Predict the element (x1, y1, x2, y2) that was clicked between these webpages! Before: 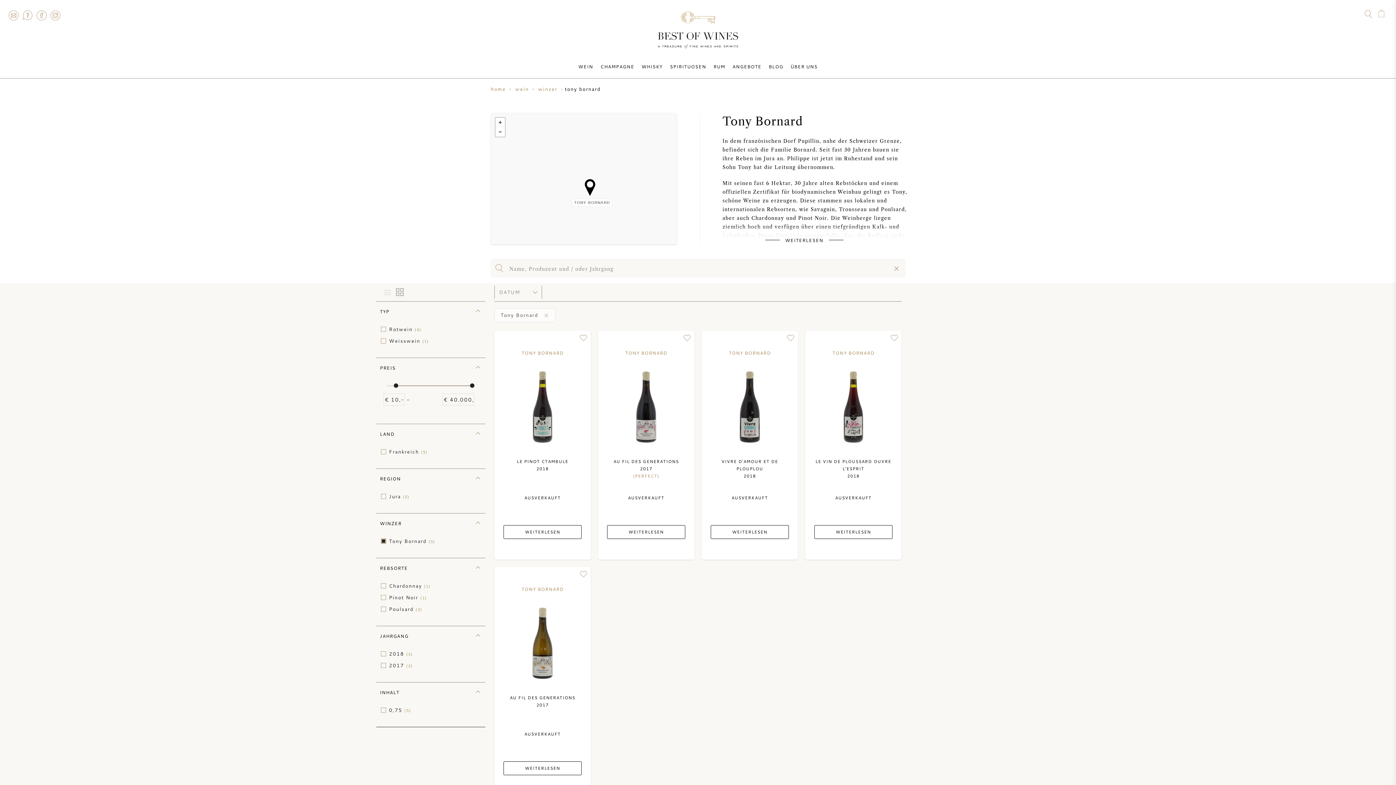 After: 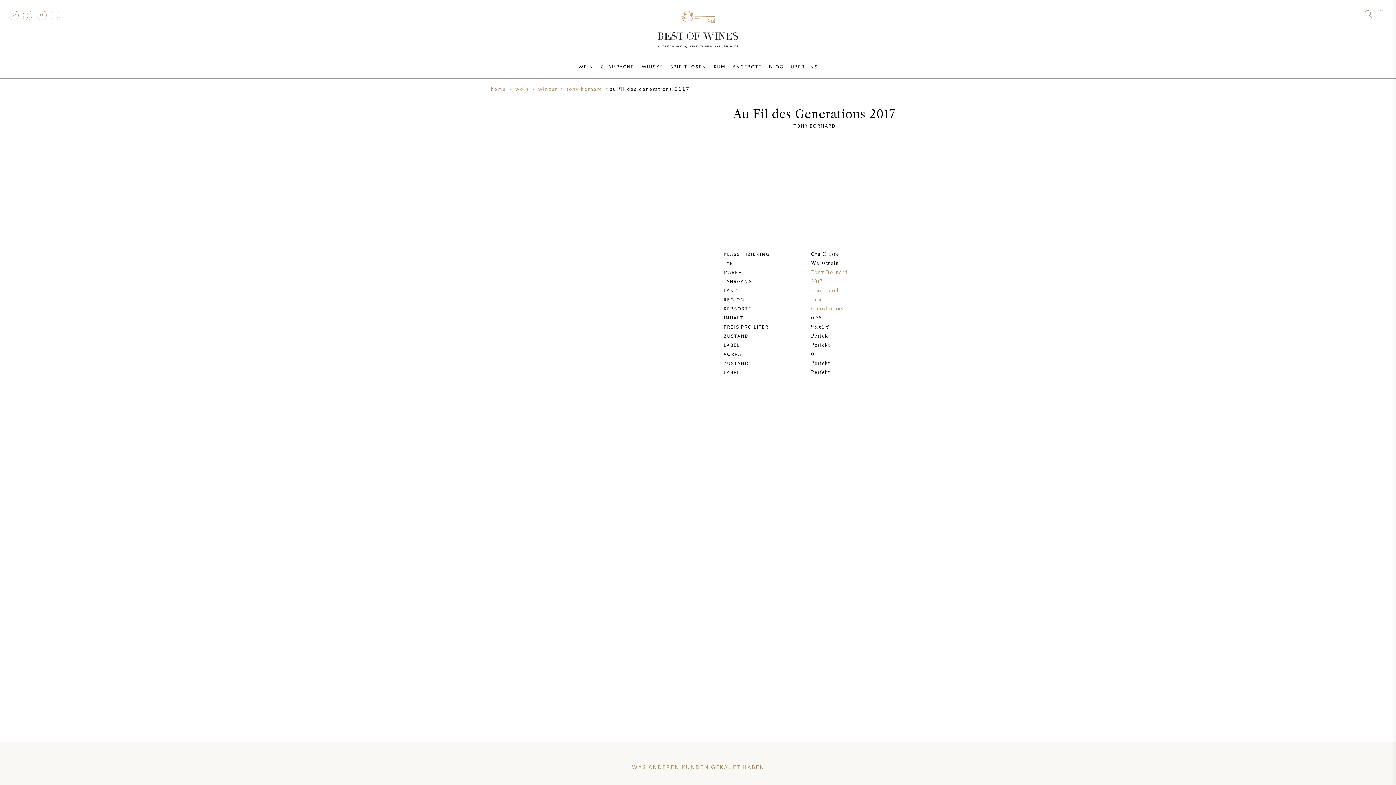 Action: bbox: (494, 567, 590, 796) label: TONY BORNARD
AU FIL DES GENERATIONS
2017

AUSVERKAUFT
WEITERLESEN